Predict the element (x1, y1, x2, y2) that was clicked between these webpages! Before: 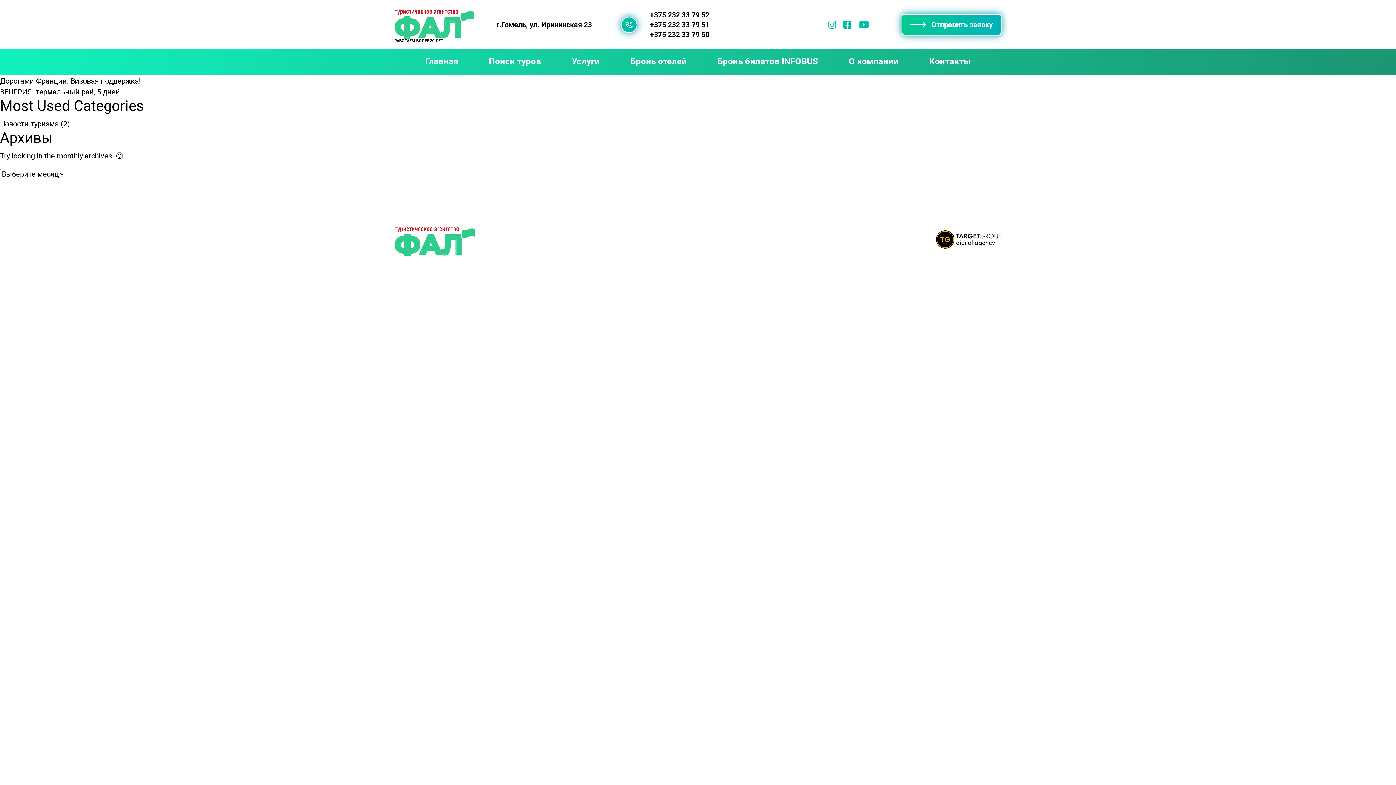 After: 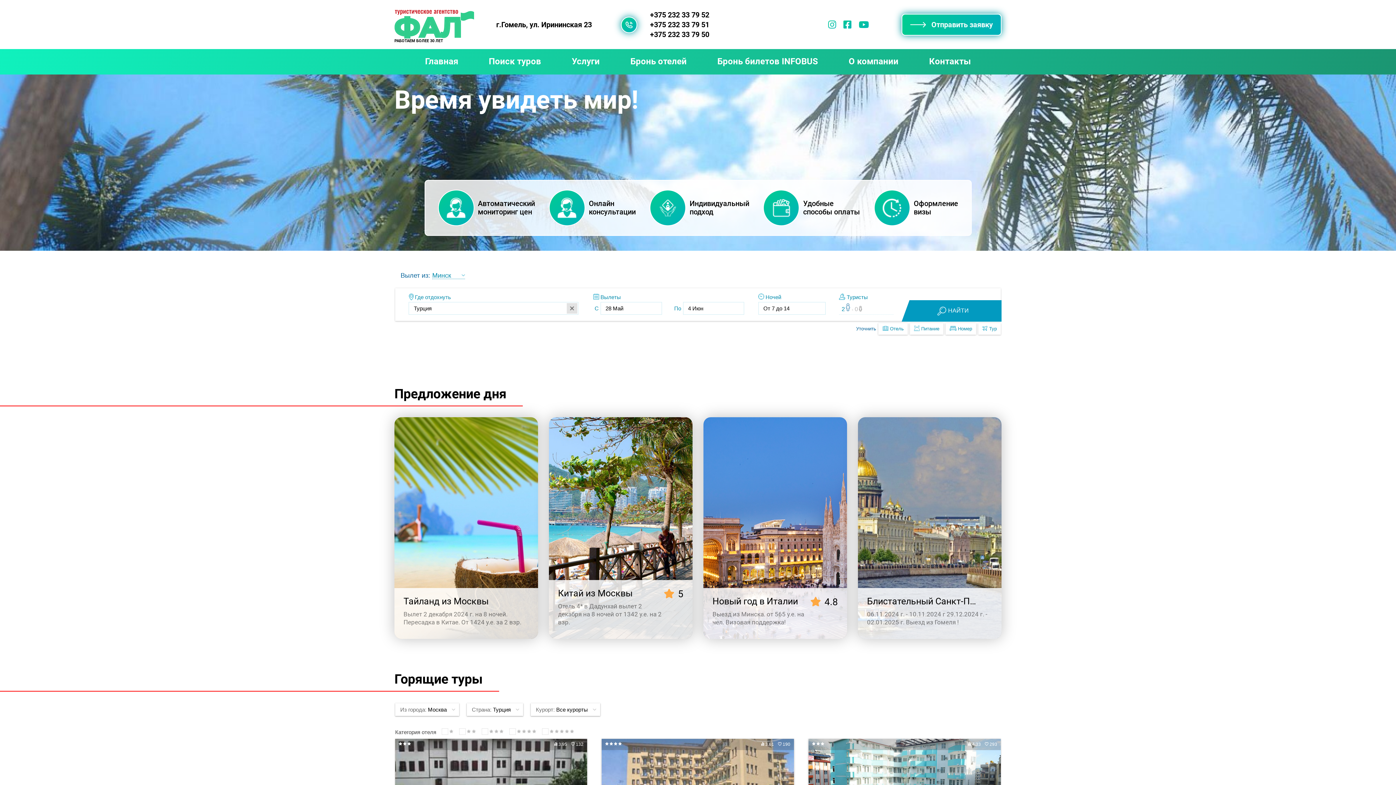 Action: bbox: (394, 223, 475, 256)